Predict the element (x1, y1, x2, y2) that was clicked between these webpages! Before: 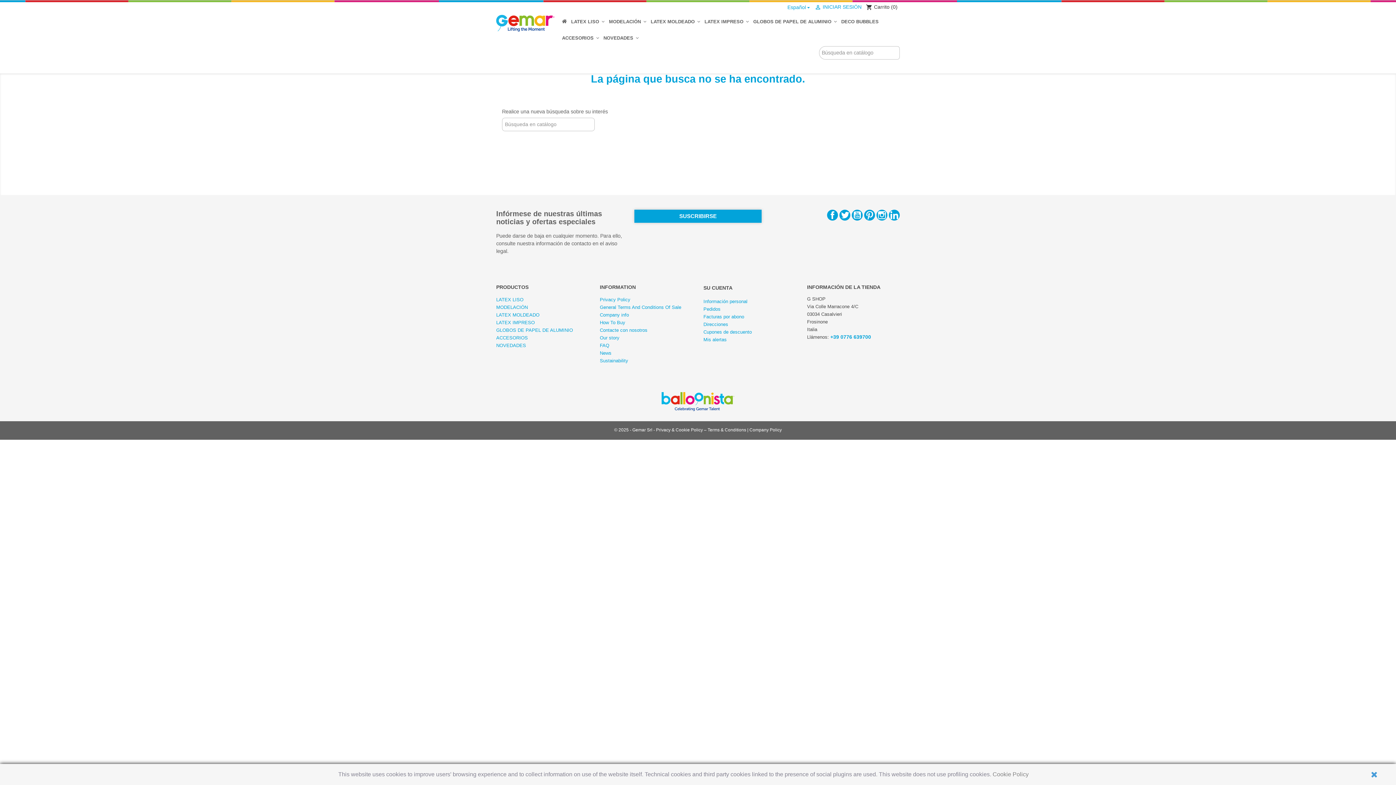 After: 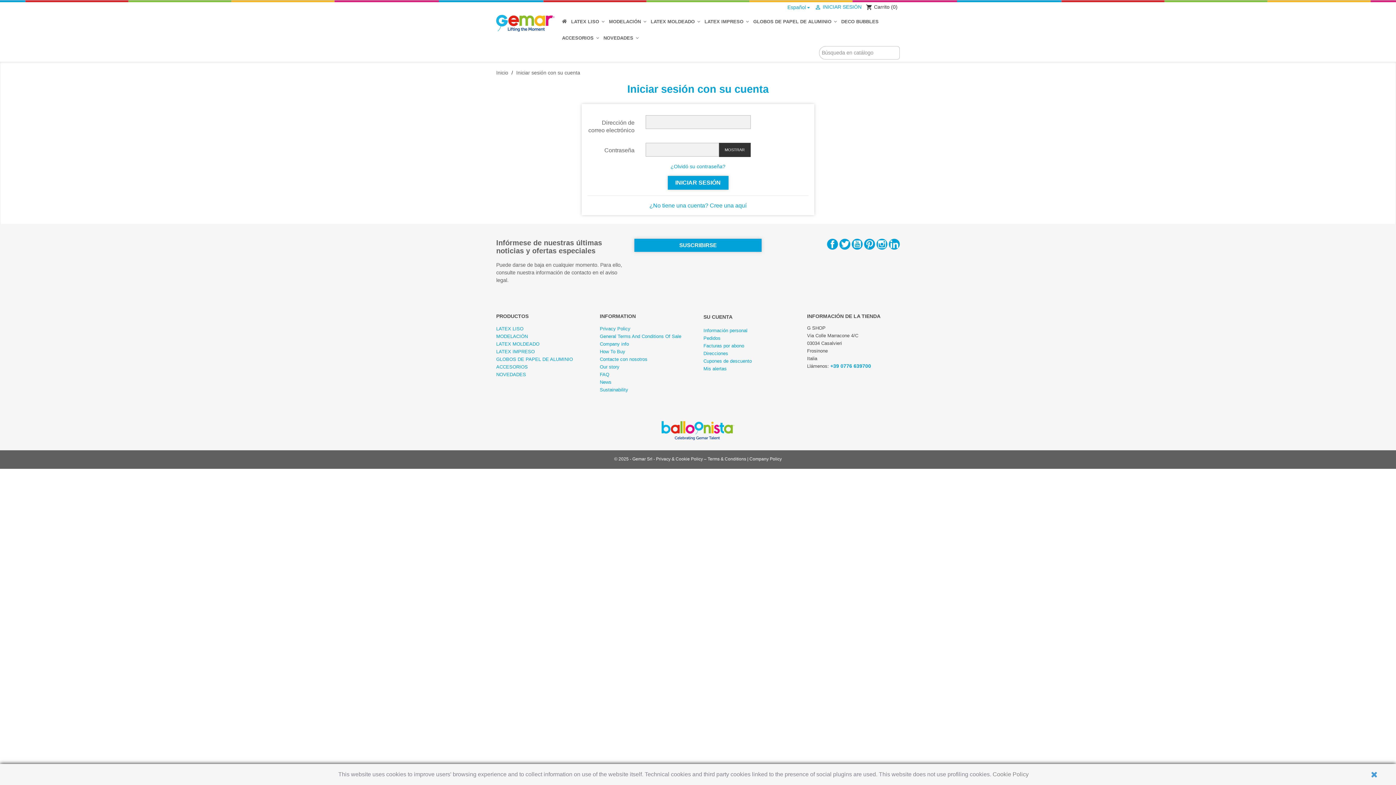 Action: bbox: (703, 306, 720, 312) label: Pedidos